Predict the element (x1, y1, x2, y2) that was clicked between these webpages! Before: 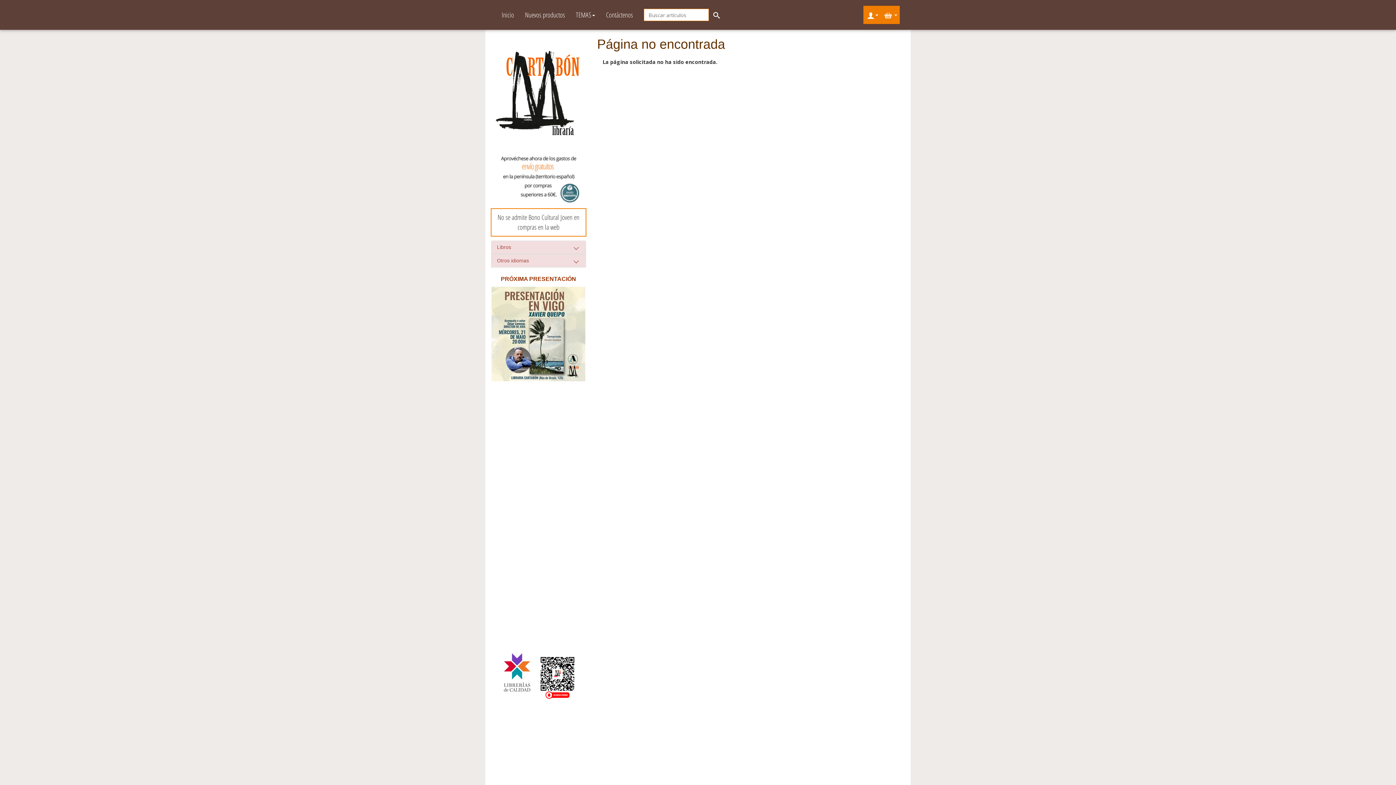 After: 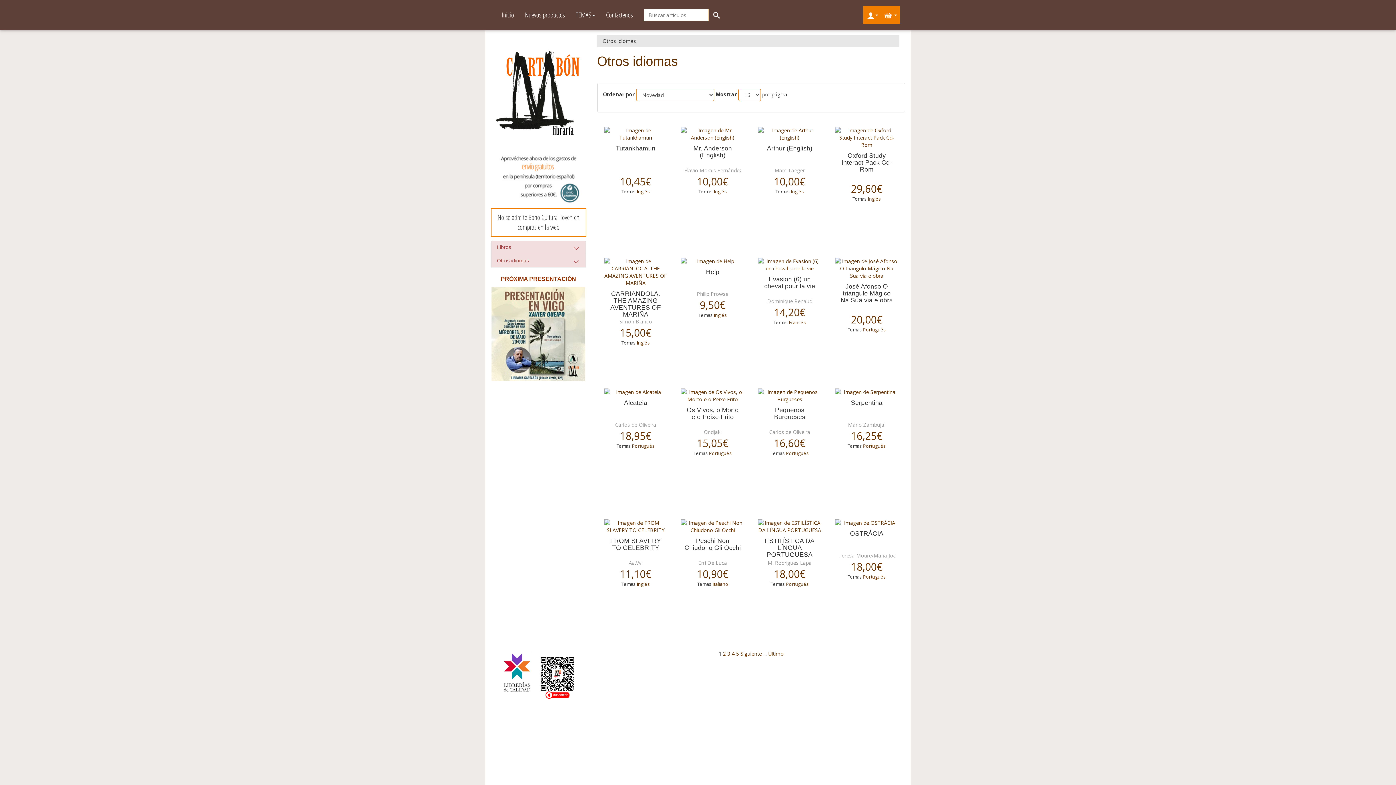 Action: label: Otros idiomas bbox: (497, 257, 529, 263)